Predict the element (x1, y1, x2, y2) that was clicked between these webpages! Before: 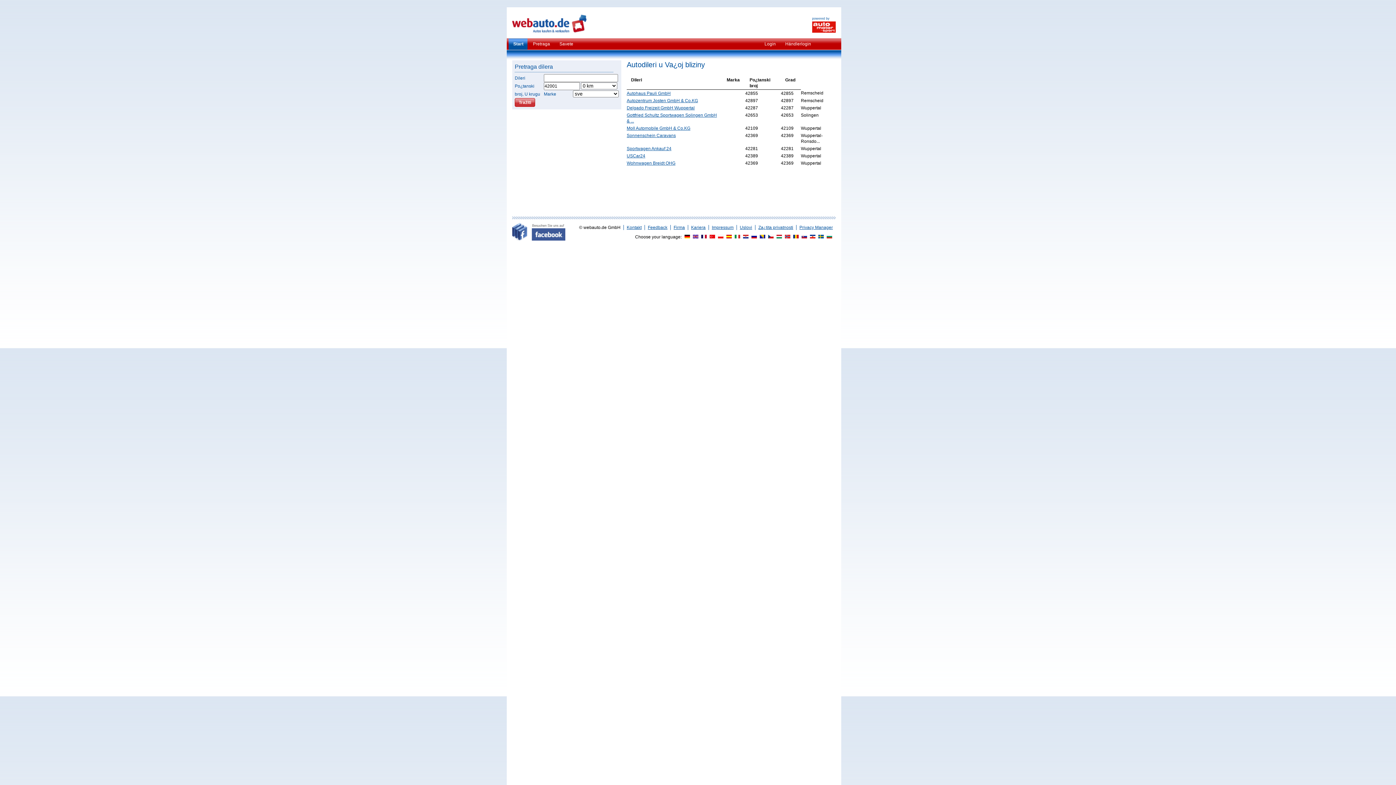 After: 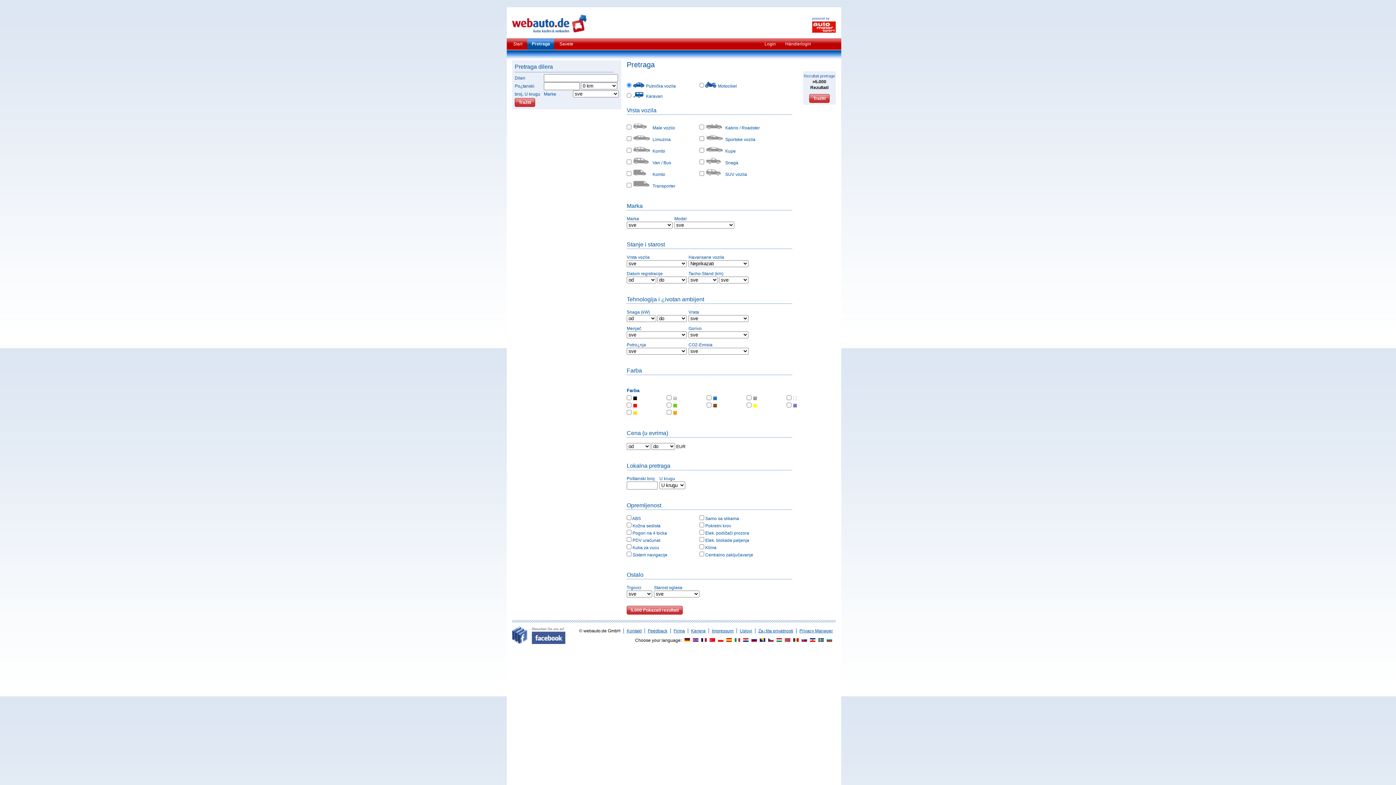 Action: bbox: (533, 41, 550, 46) label: Pretraga